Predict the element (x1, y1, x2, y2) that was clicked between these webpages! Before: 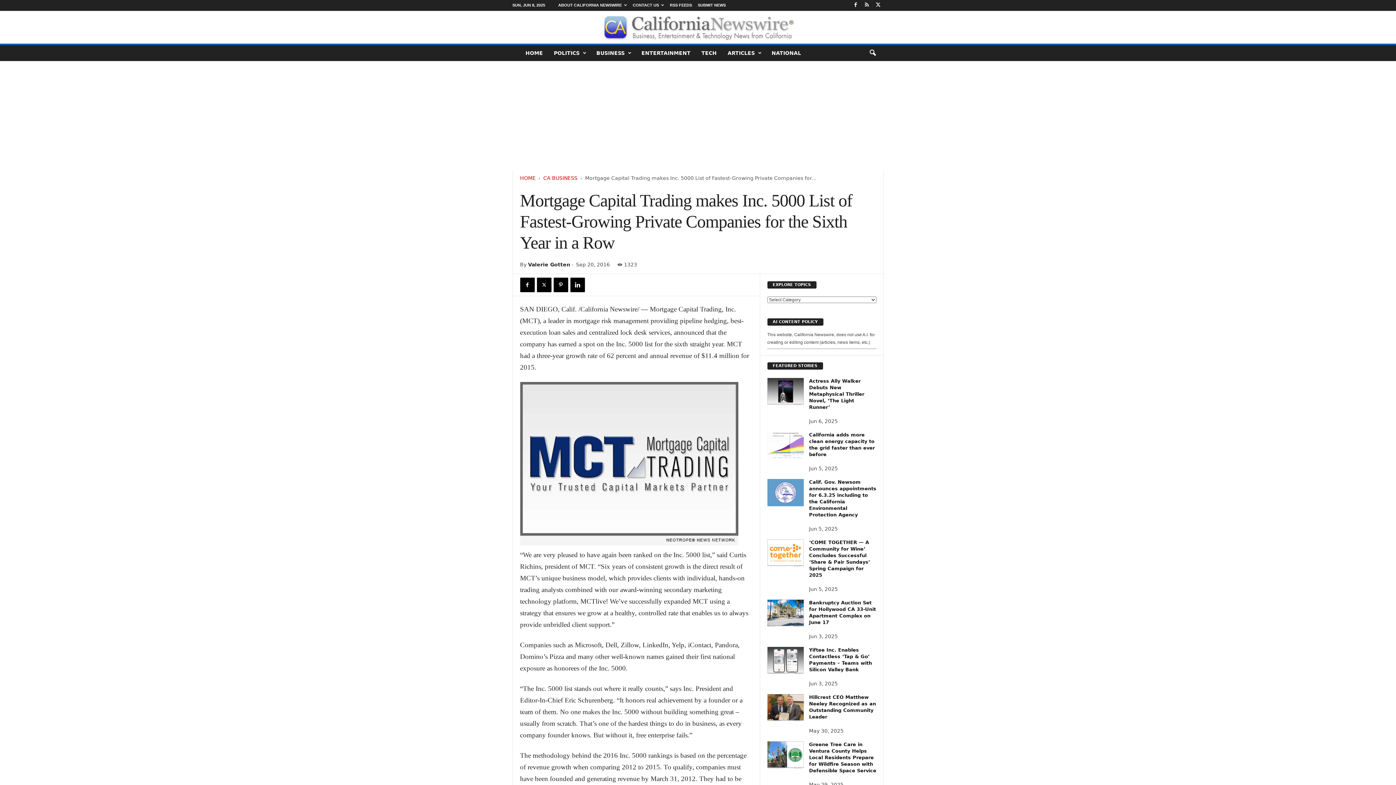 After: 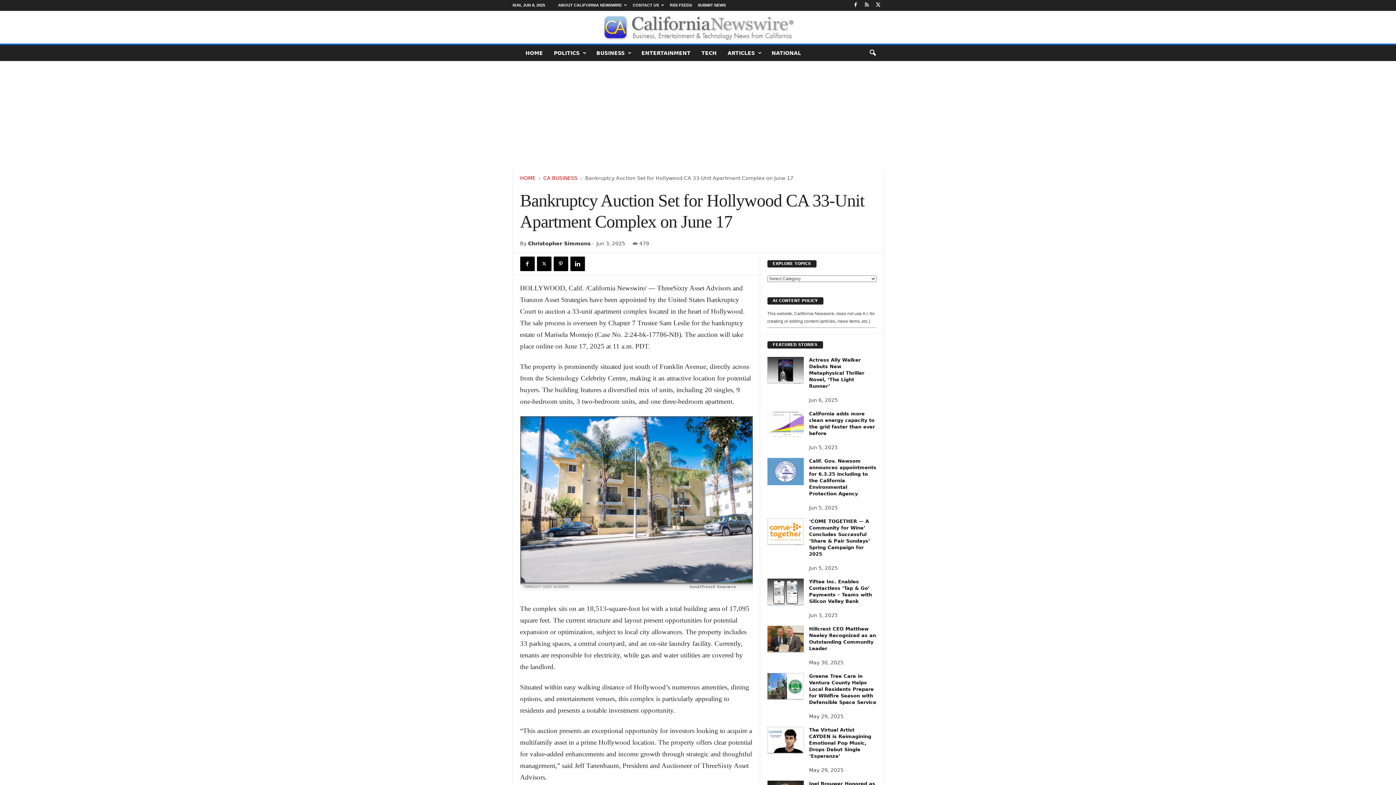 Action: bbox: (767, 600, 803, 627)